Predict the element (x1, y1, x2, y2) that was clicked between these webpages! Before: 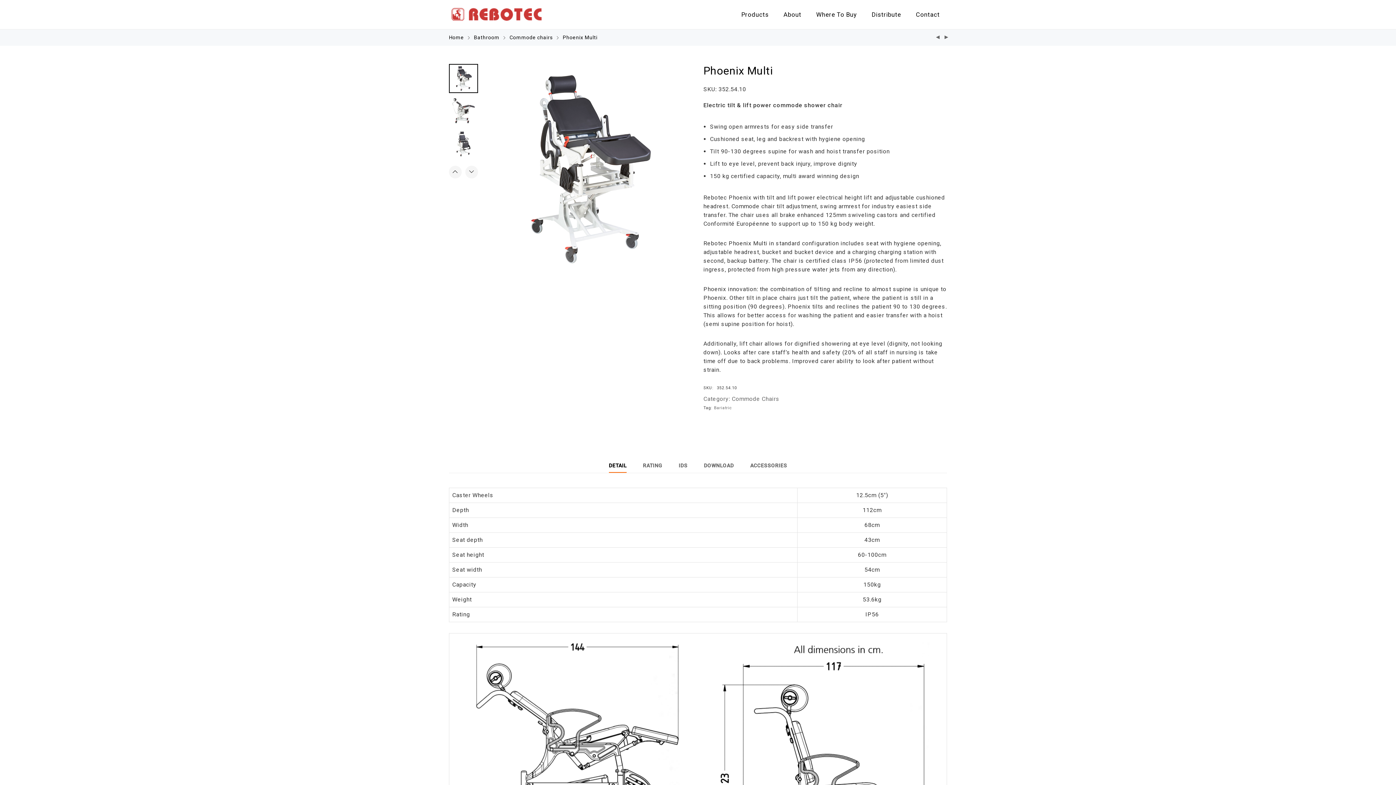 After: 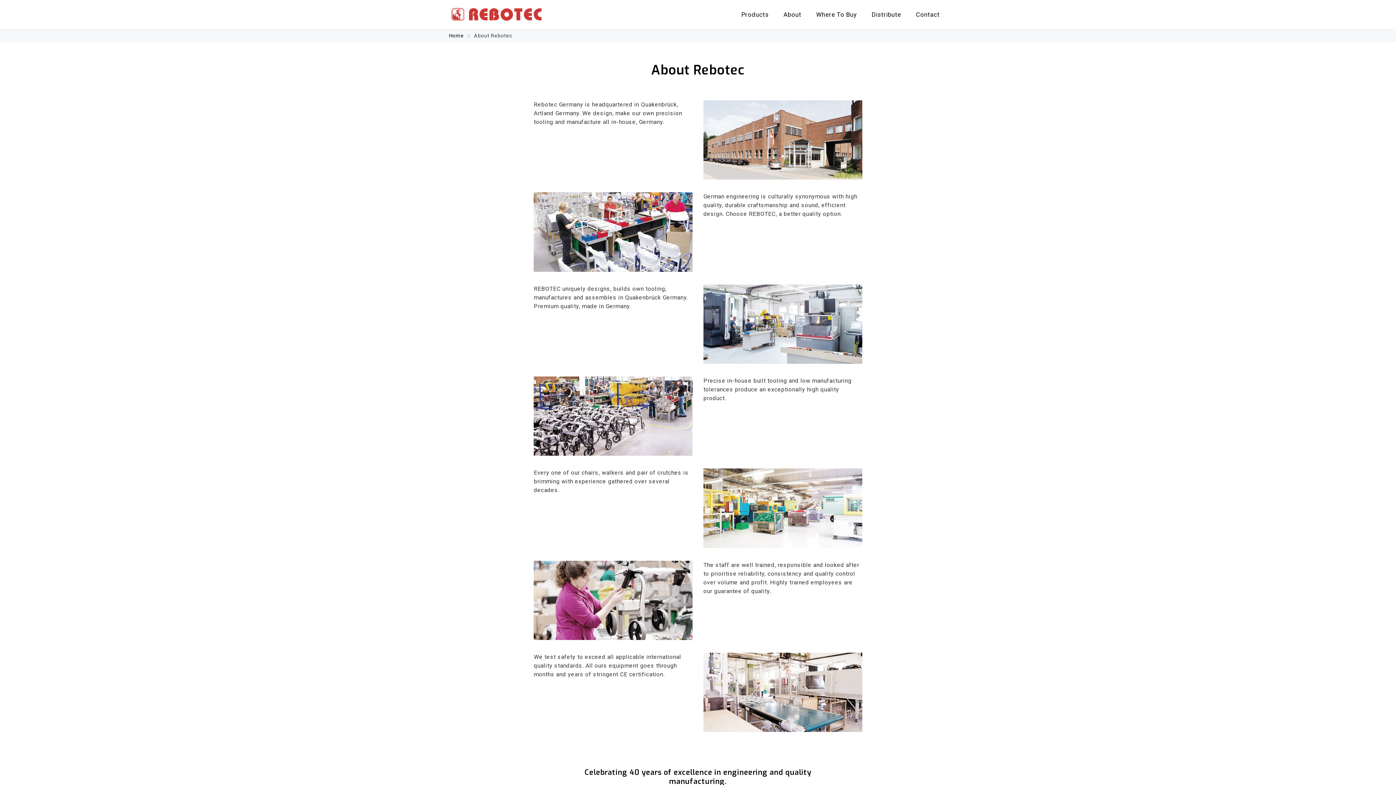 Action: label: About bbox: (776, 6, 808, 22)